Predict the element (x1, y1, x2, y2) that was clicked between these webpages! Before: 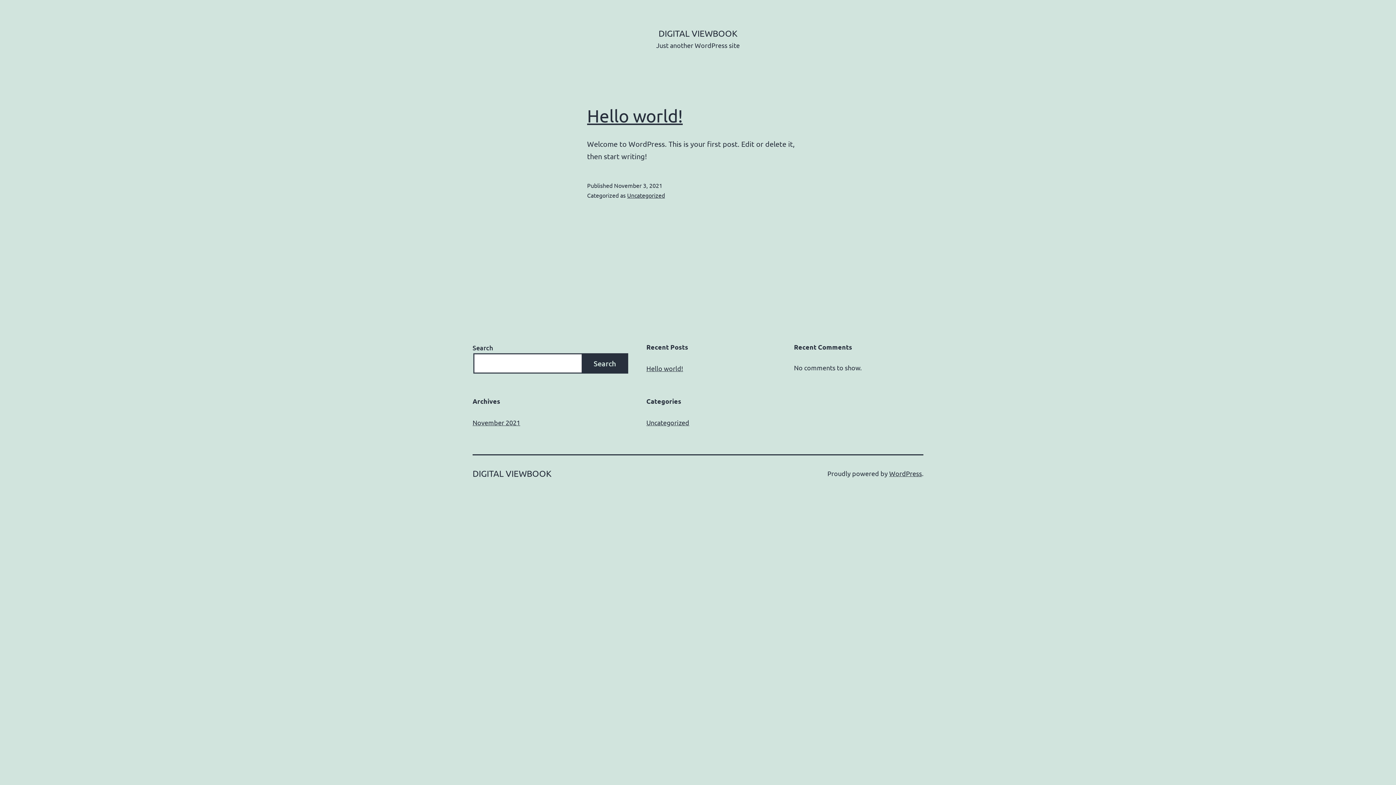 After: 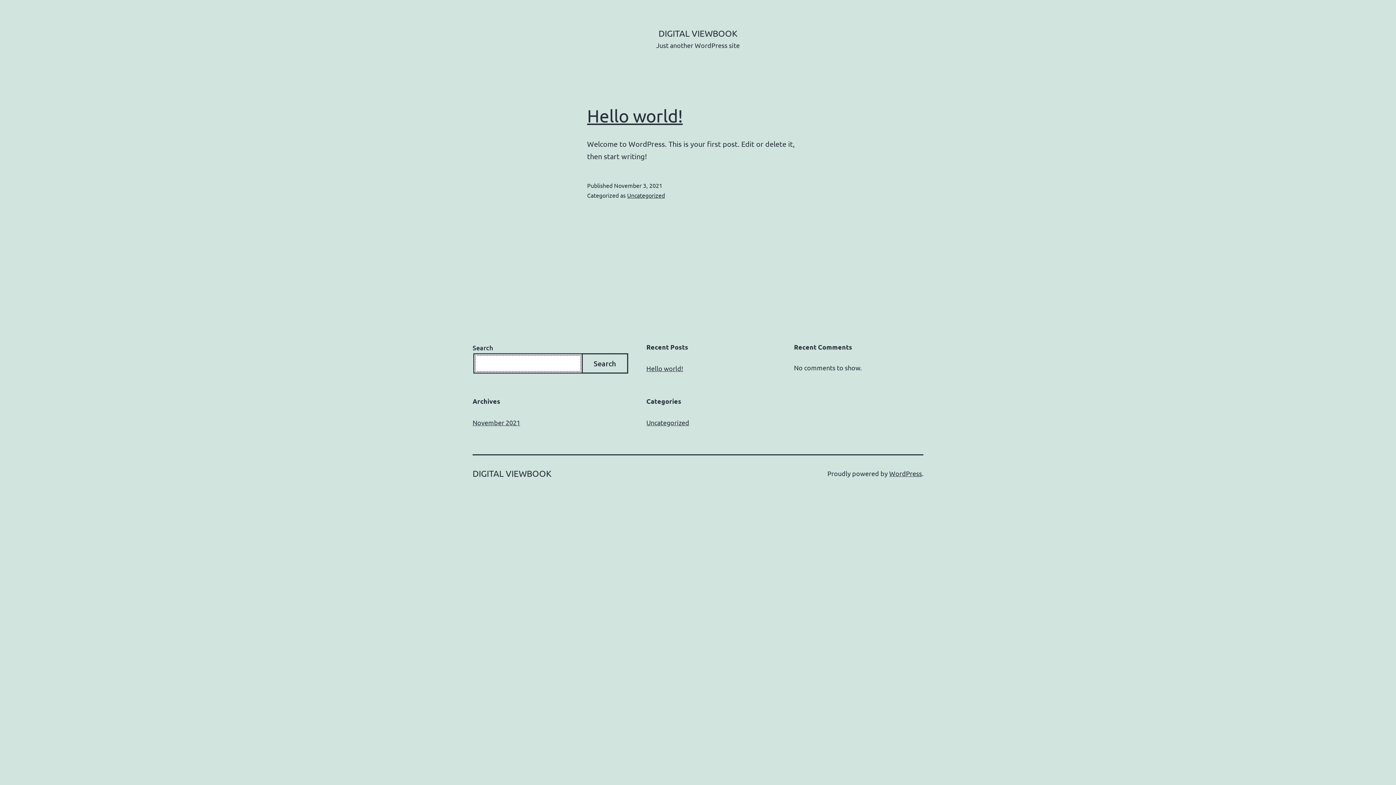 Action: bbox: (581, 353, 628, 373) label: Search